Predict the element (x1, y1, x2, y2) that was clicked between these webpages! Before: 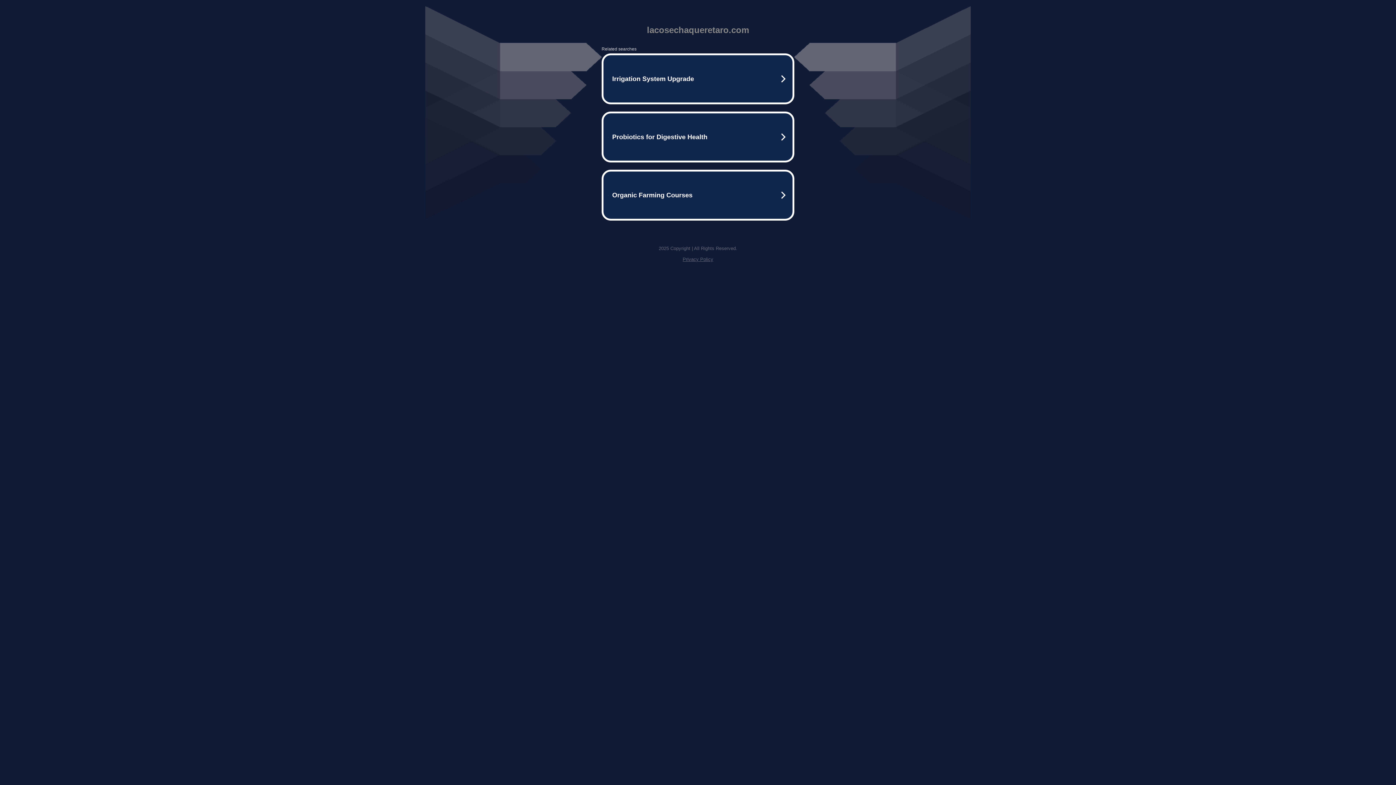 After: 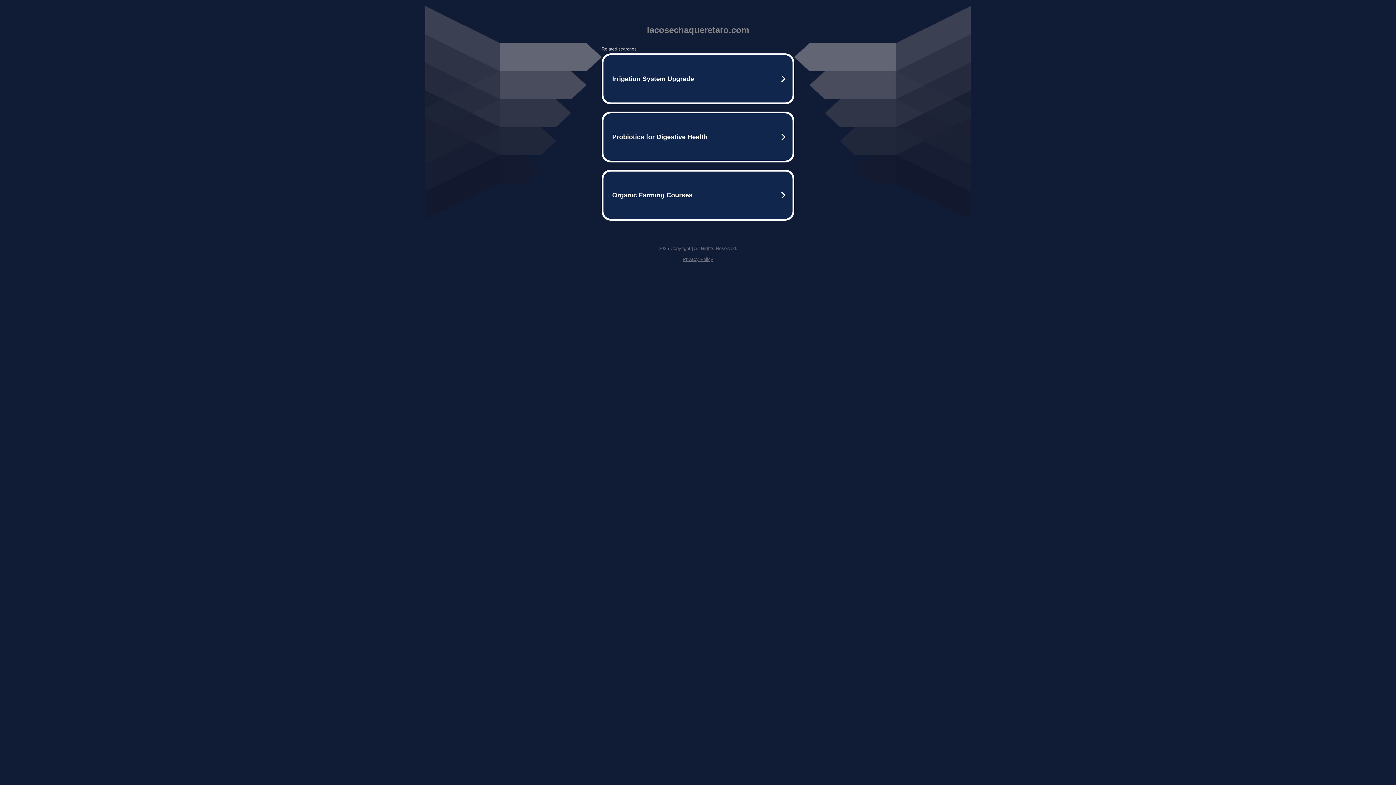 Action: label: Privacy Policy bbox: (682, 256, 713, 262)